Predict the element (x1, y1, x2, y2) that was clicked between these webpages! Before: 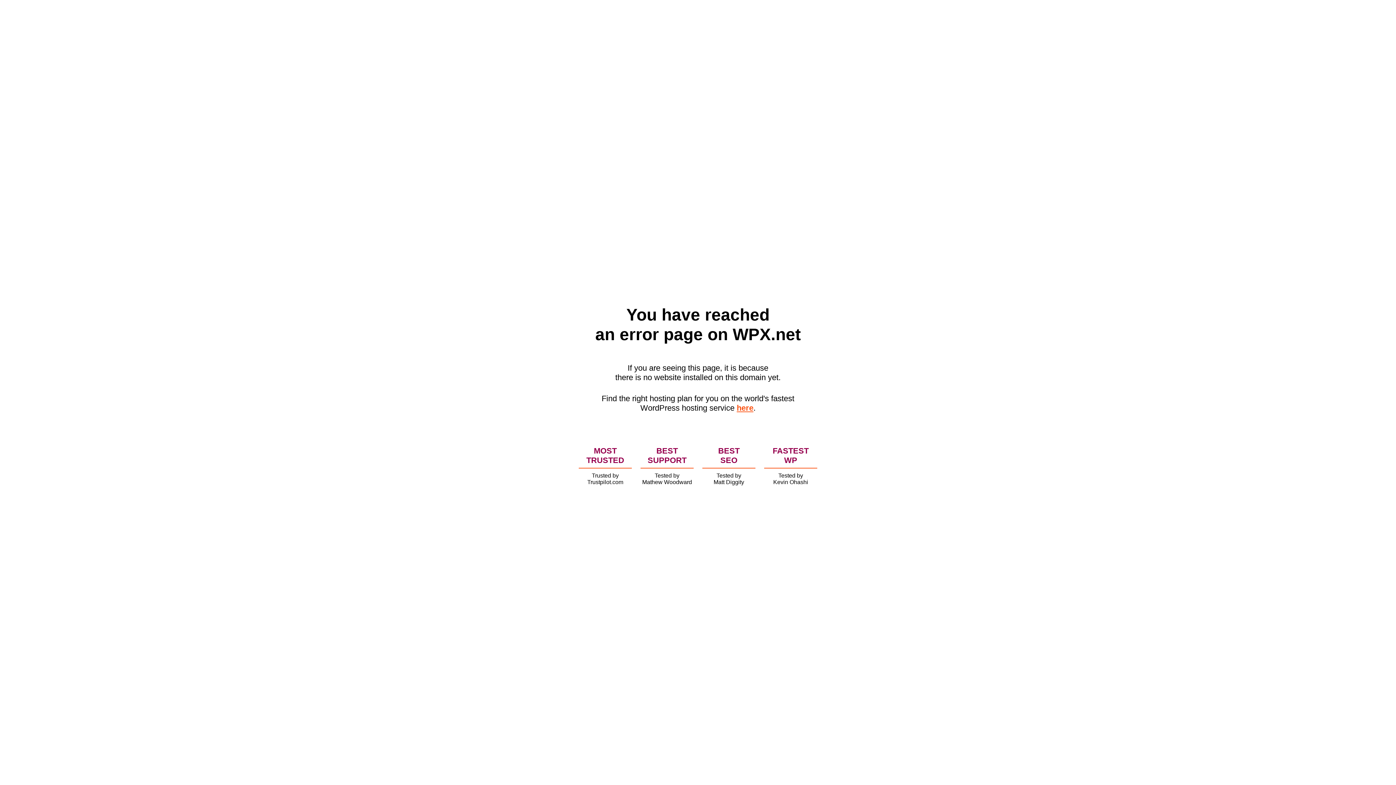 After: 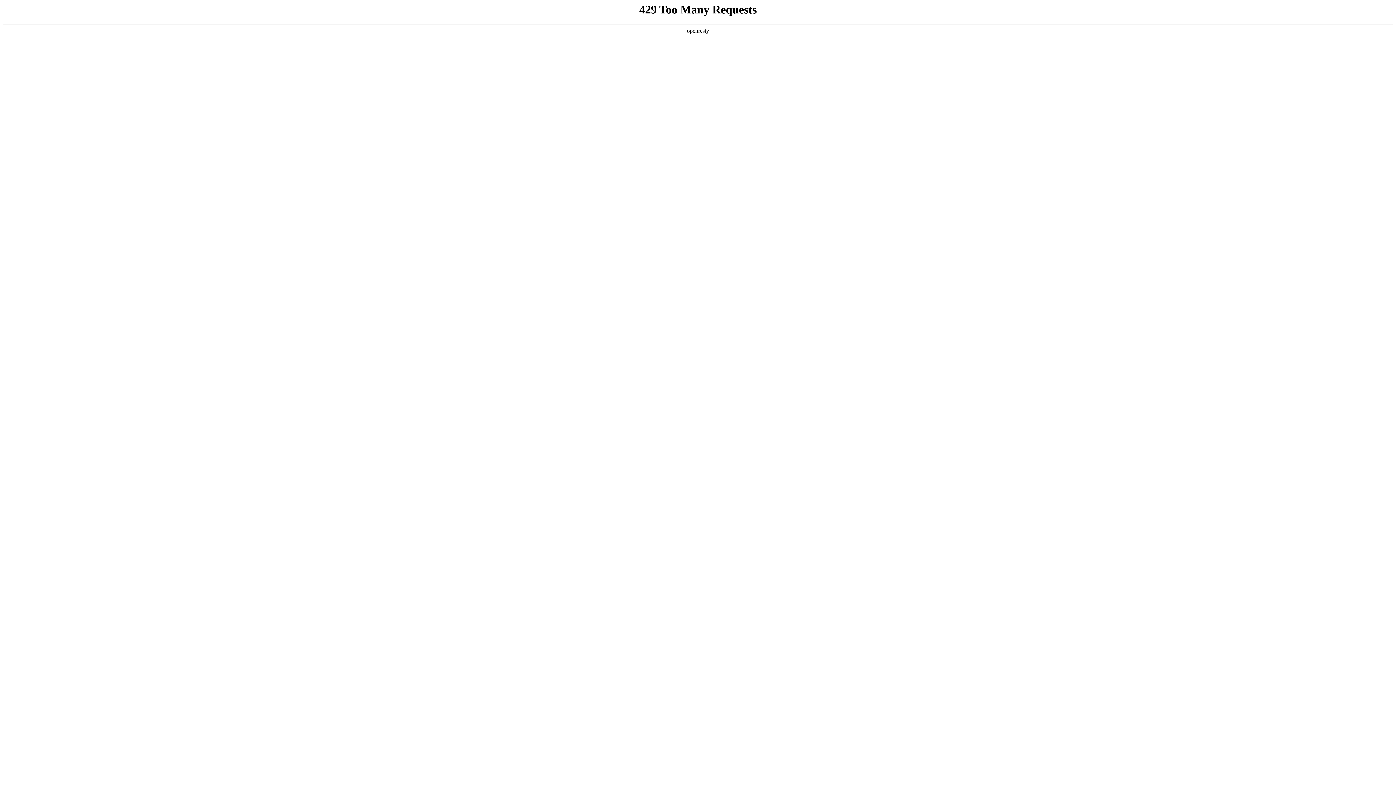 Action: label: here bbox: (736, 403, 753, 412)